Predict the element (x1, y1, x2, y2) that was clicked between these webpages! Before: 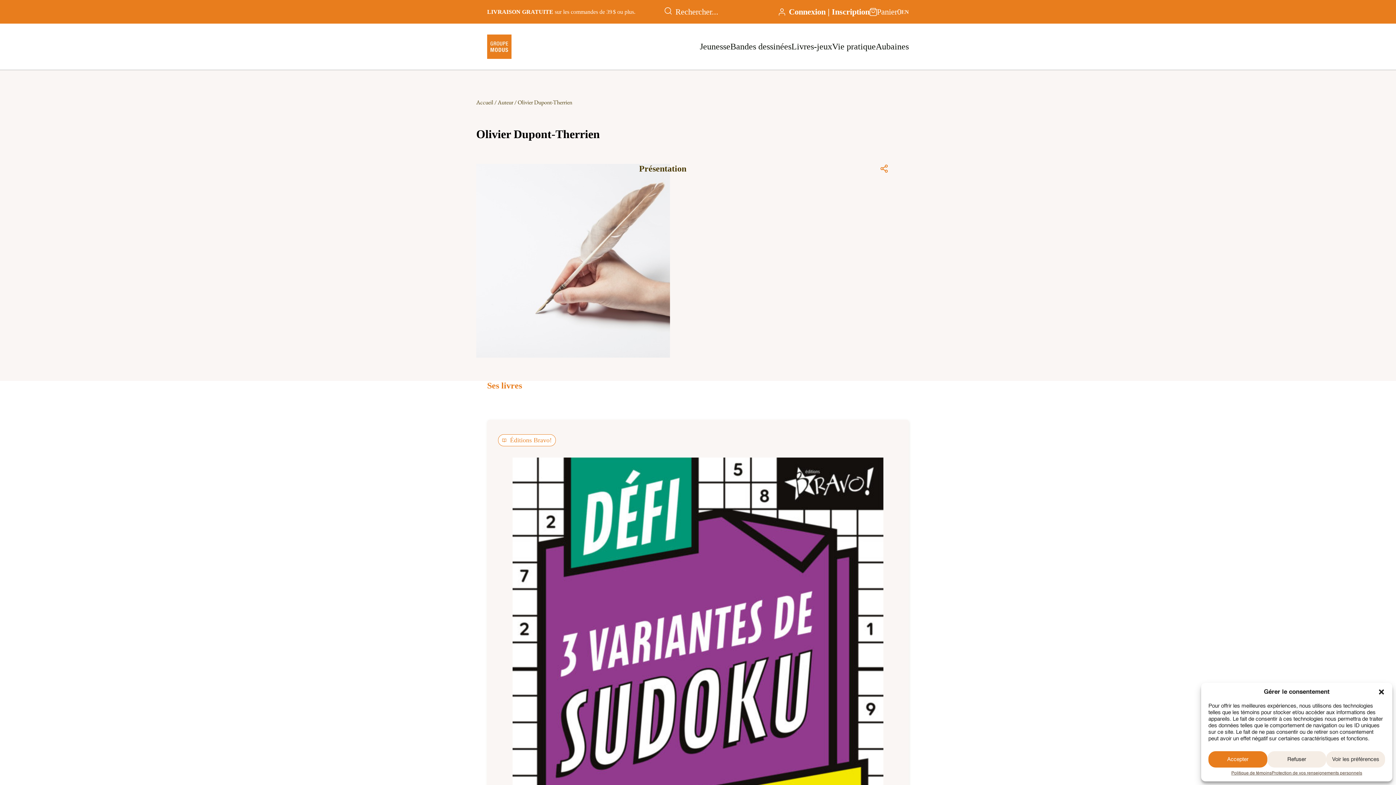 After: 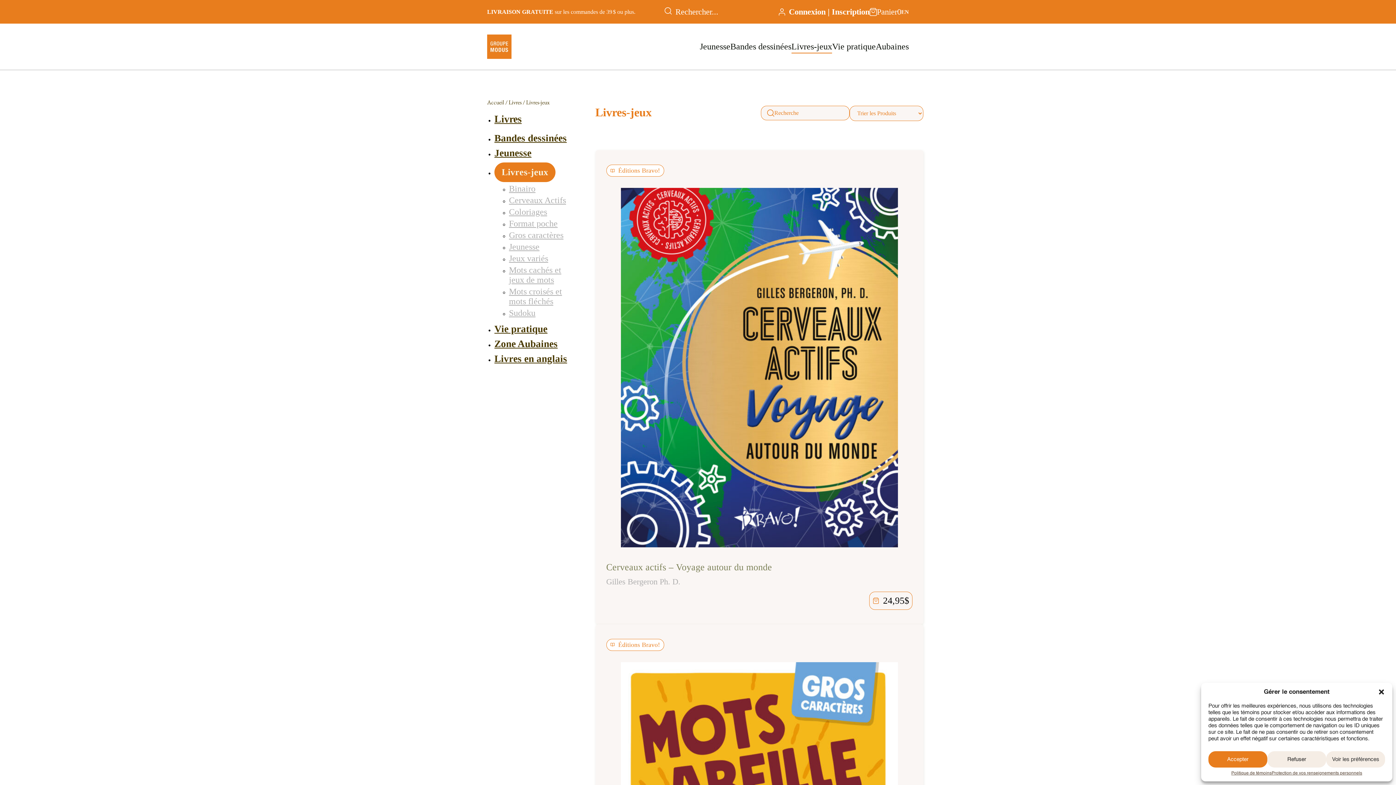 Action: label: Livres-jeux bbox: (791, 41, 832, 51)